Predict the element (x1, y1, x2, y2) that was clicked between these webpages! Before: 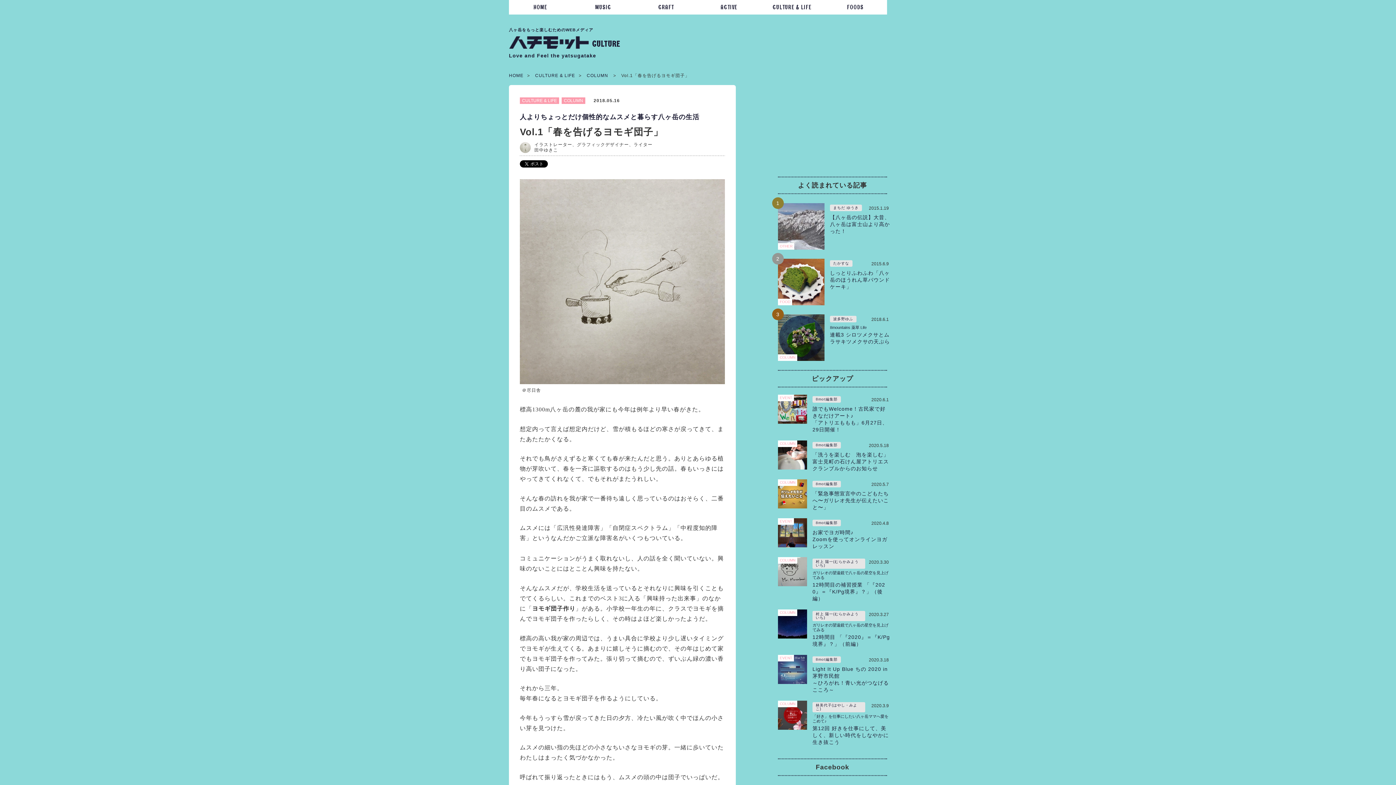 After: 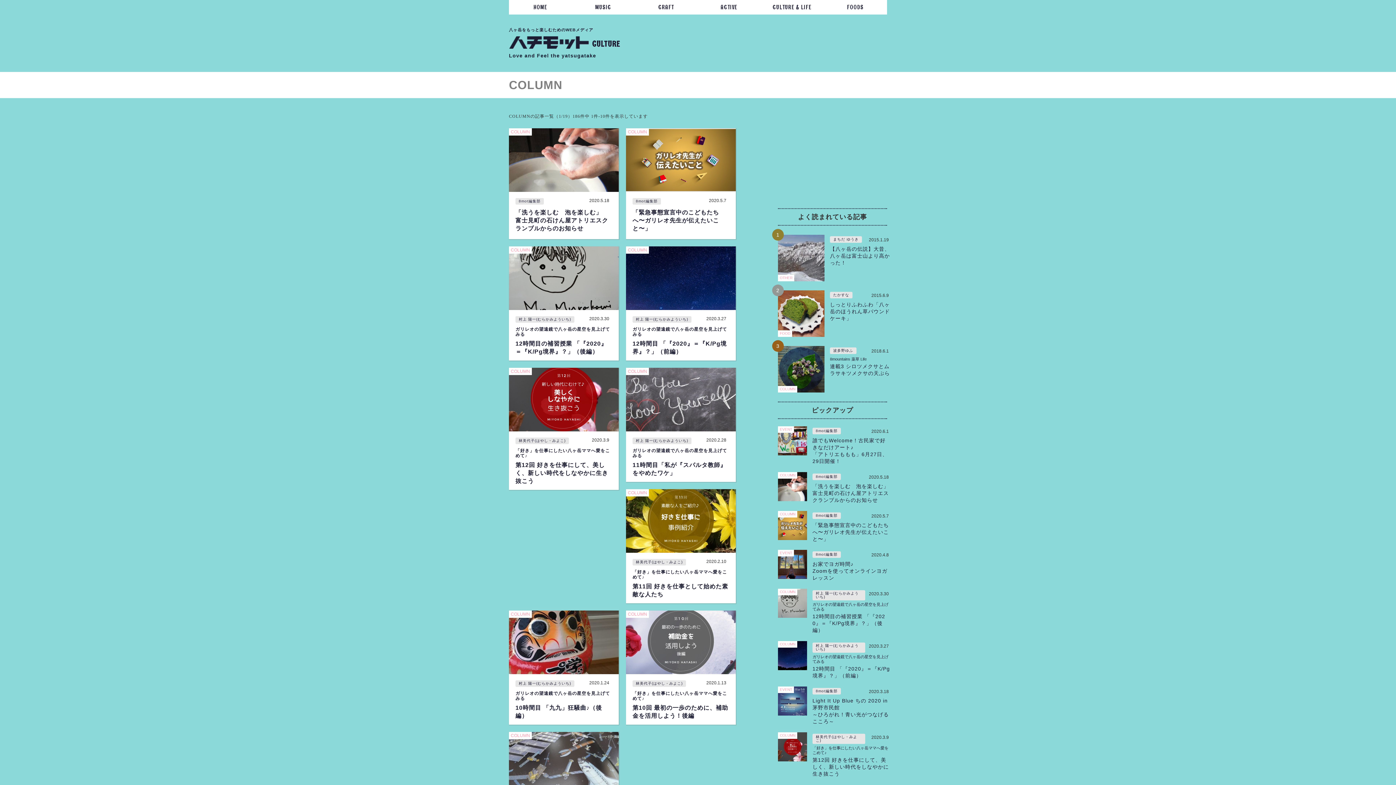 Action: bbox: (778, 609, 797, 616) label: COLUMN